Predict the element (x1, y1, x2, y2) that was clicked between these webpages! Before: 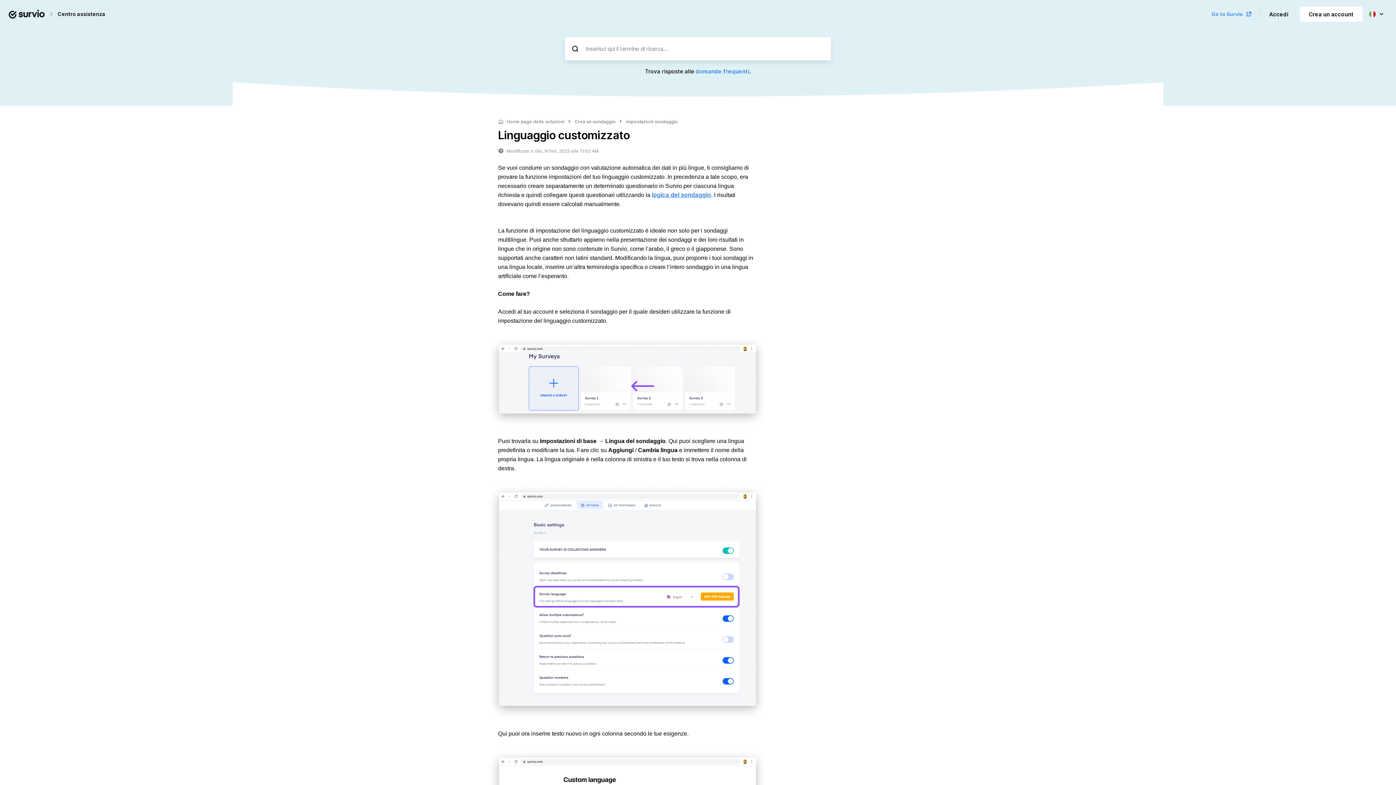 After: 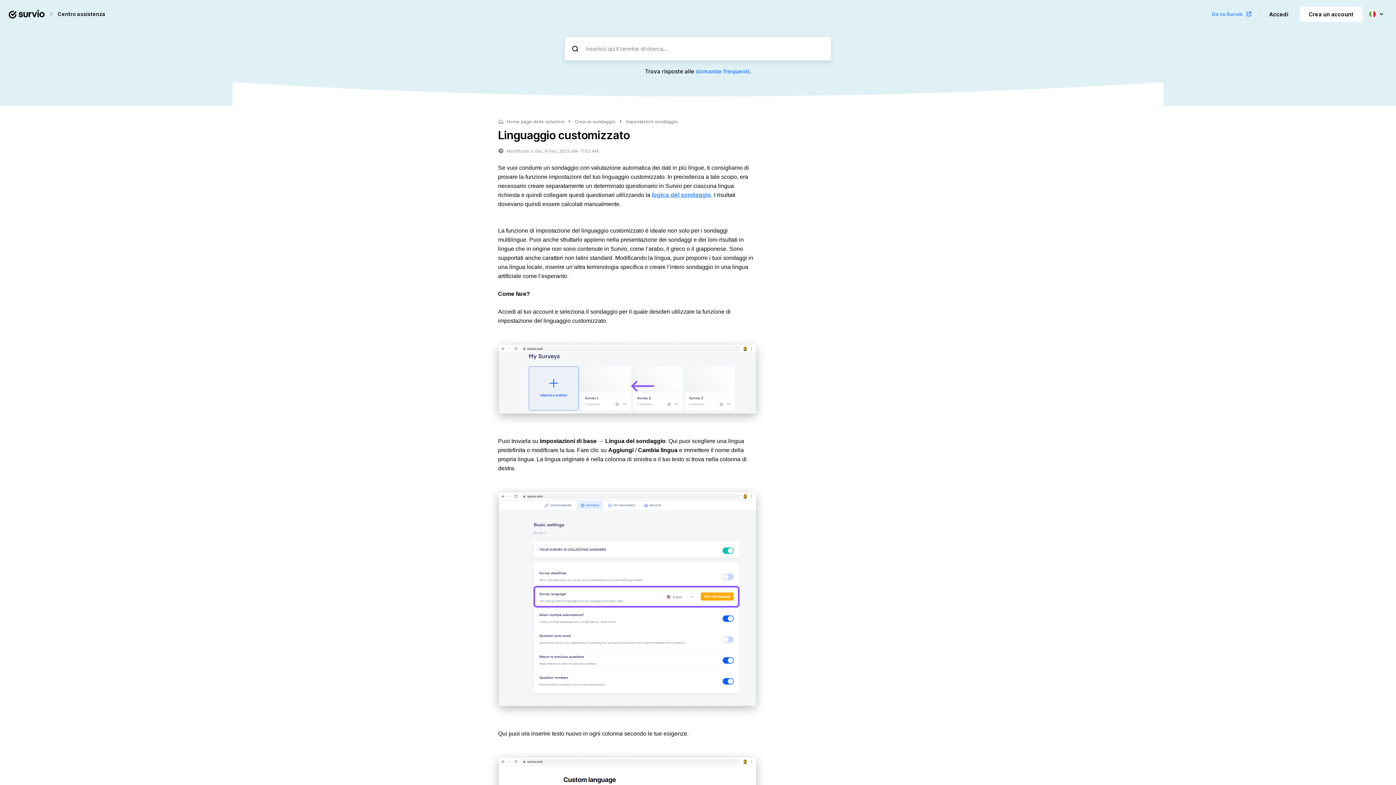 Action: bbox: (489, 334, 765, 428)